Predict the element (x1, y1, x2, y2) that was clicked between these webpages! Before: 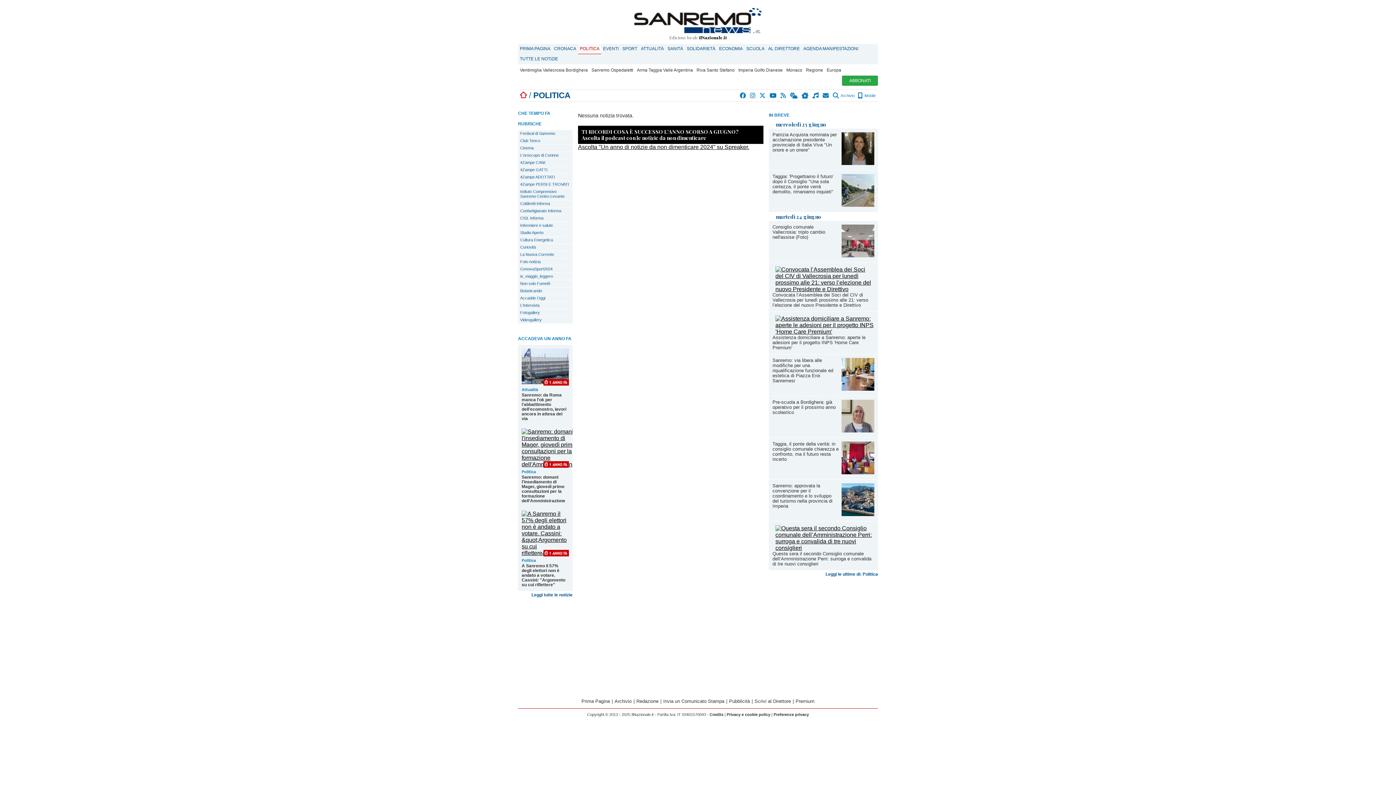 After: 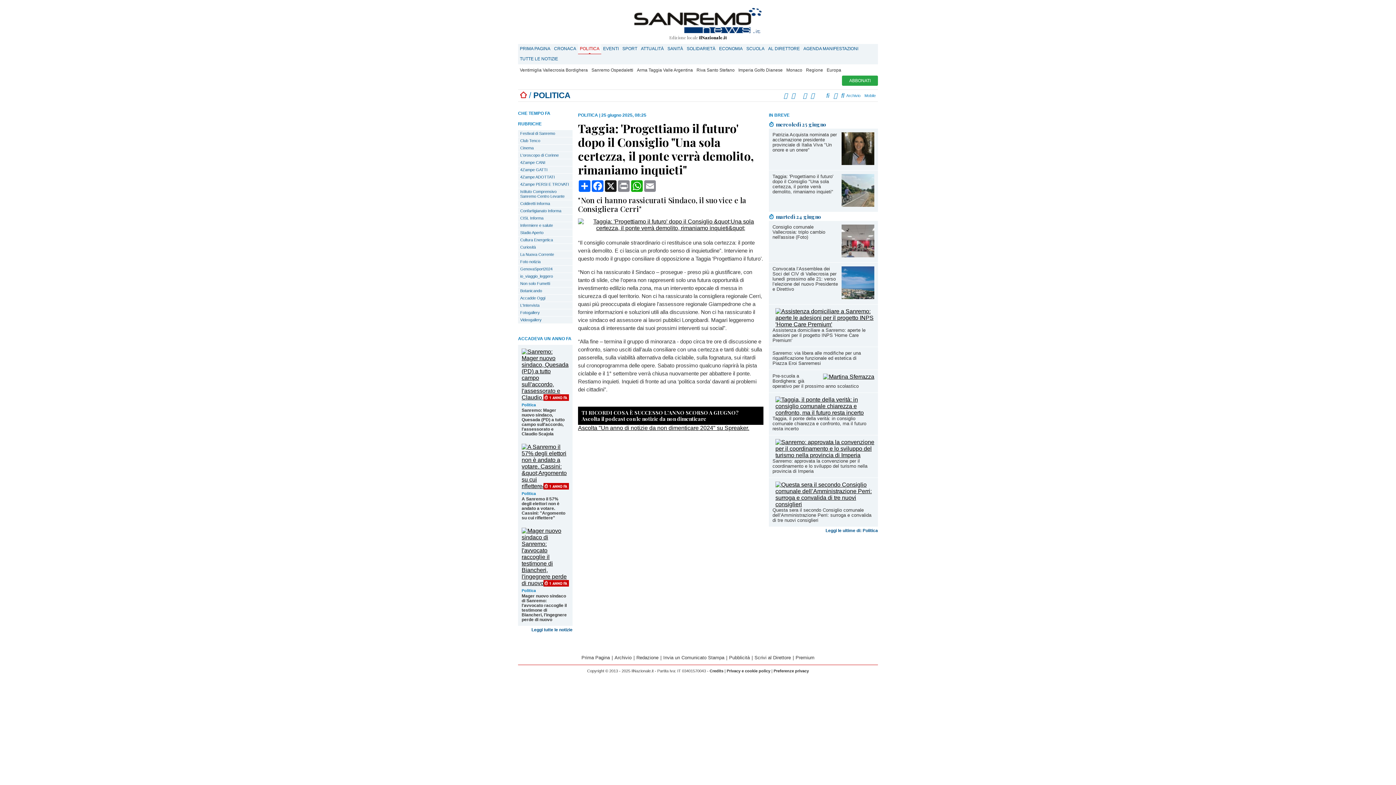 Action: bbox: (772, 173, 833, 194) label: Taggia: 'Progettiamo il futuro' dopo il Consiglio "Una sola certezza, il ponte verrà demolito, rimaniamo inquieti"